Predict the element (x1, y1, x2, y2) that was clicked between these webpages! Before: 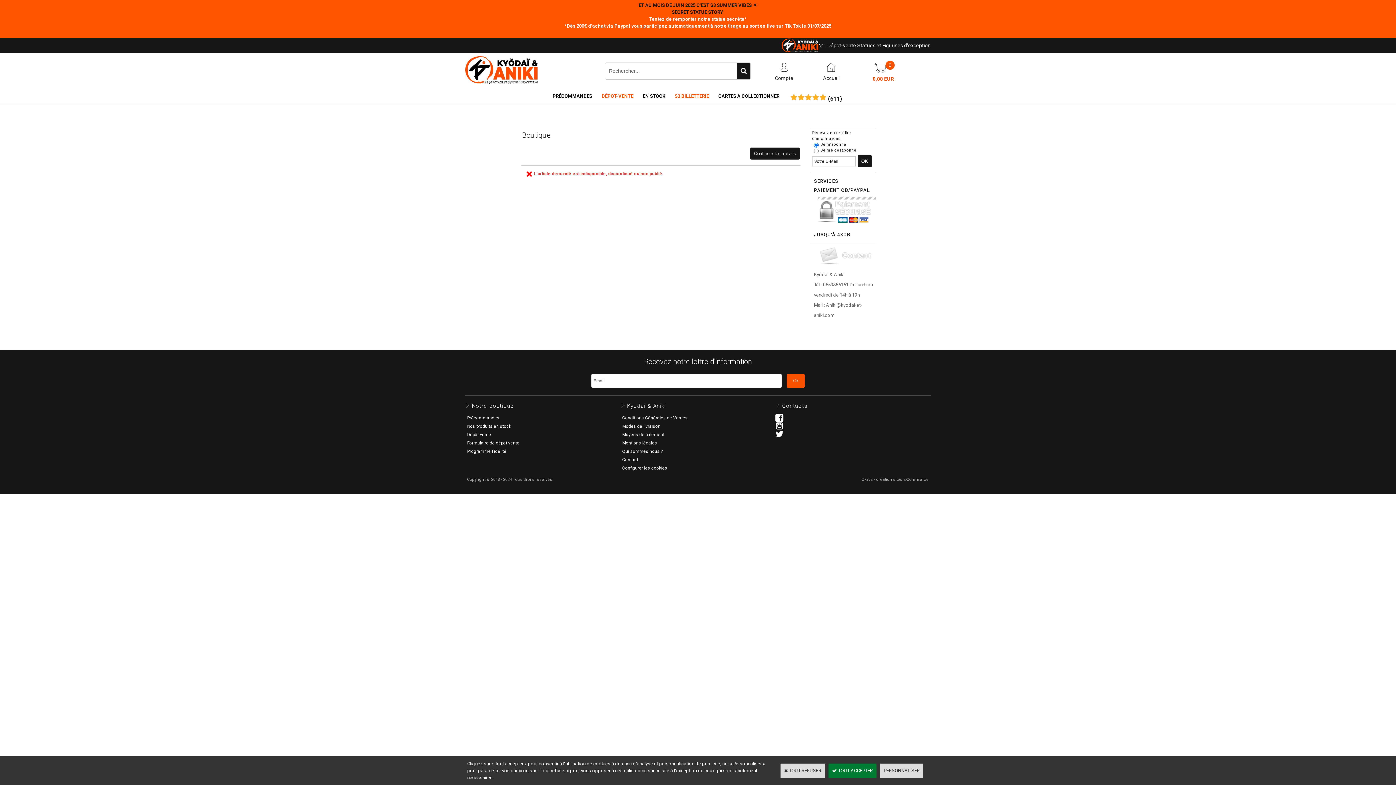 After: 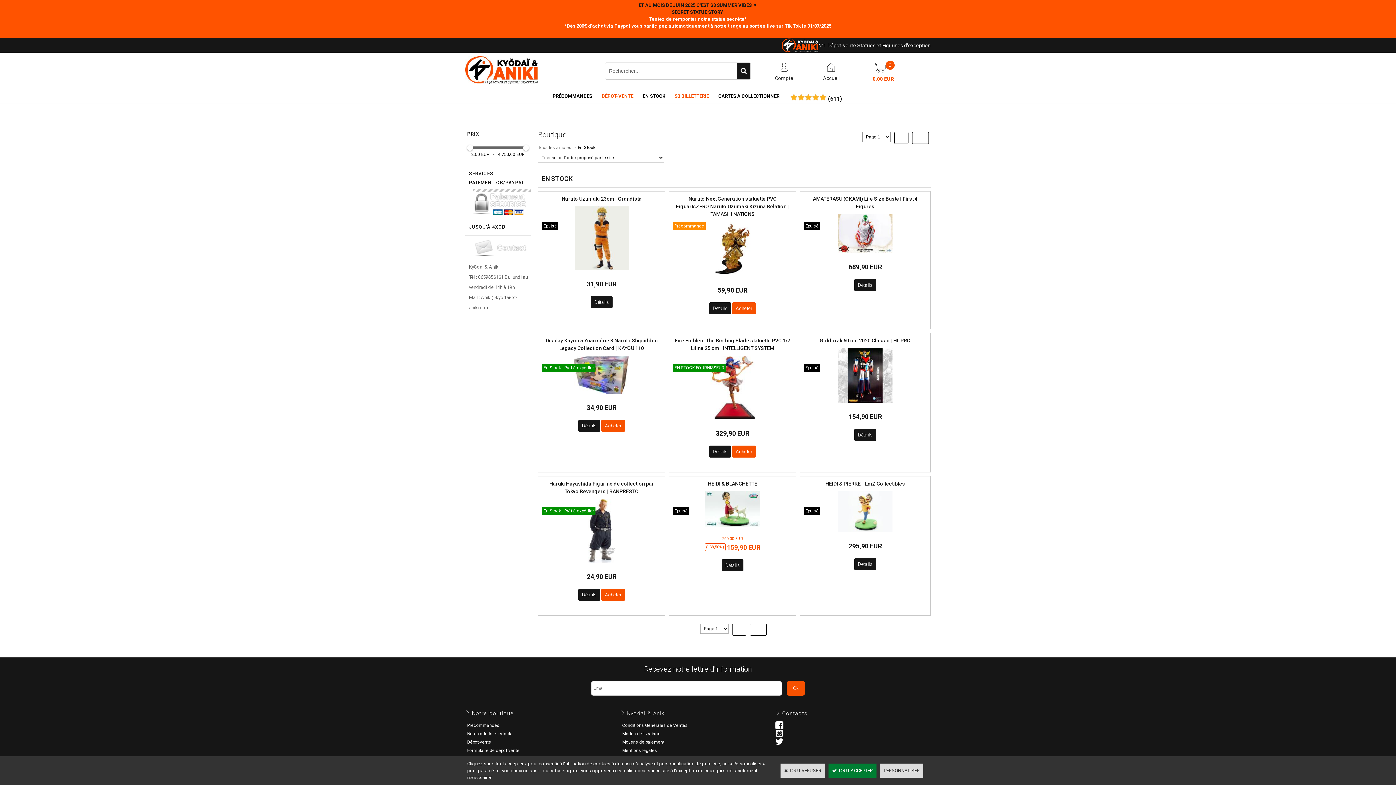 Action: label: Nos produits en stock bbox: (465, 422, 513, 430)